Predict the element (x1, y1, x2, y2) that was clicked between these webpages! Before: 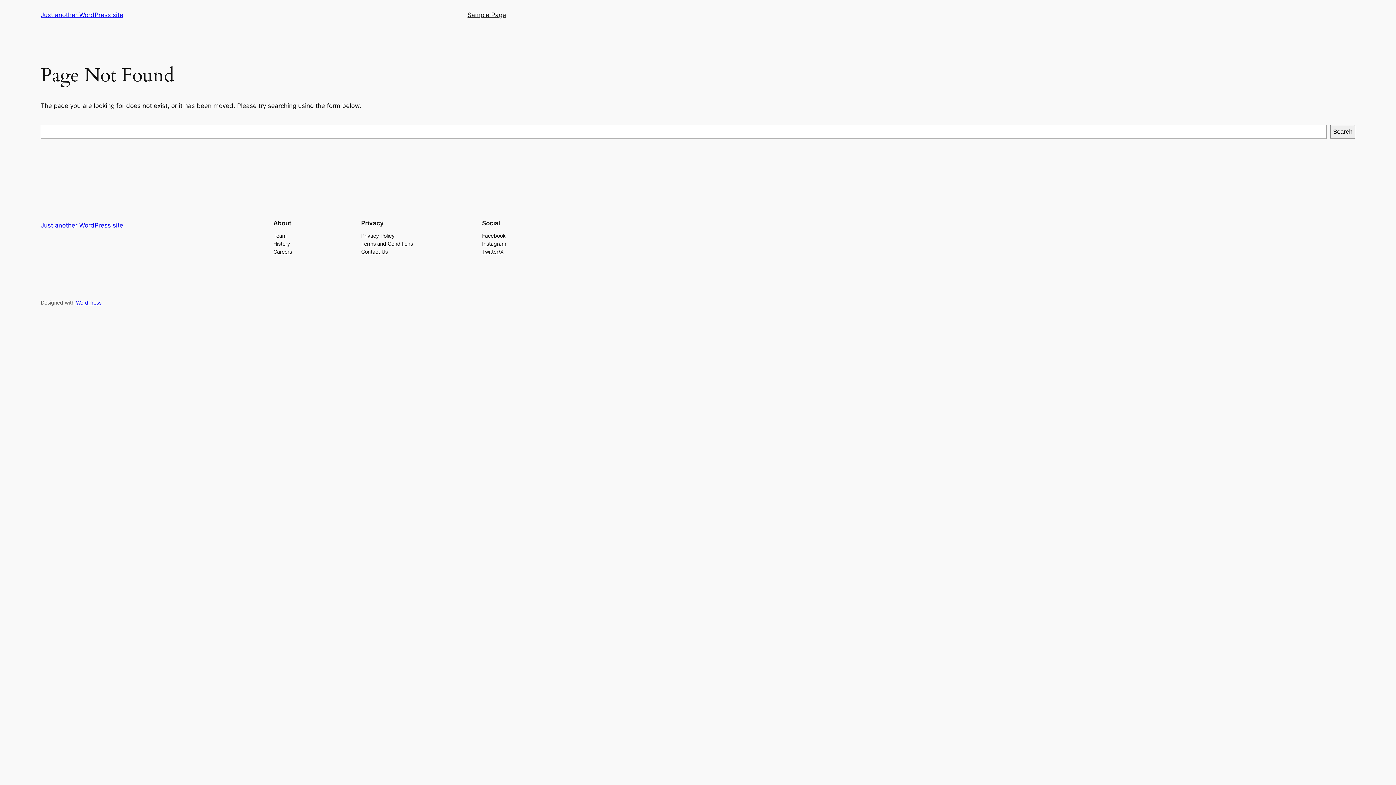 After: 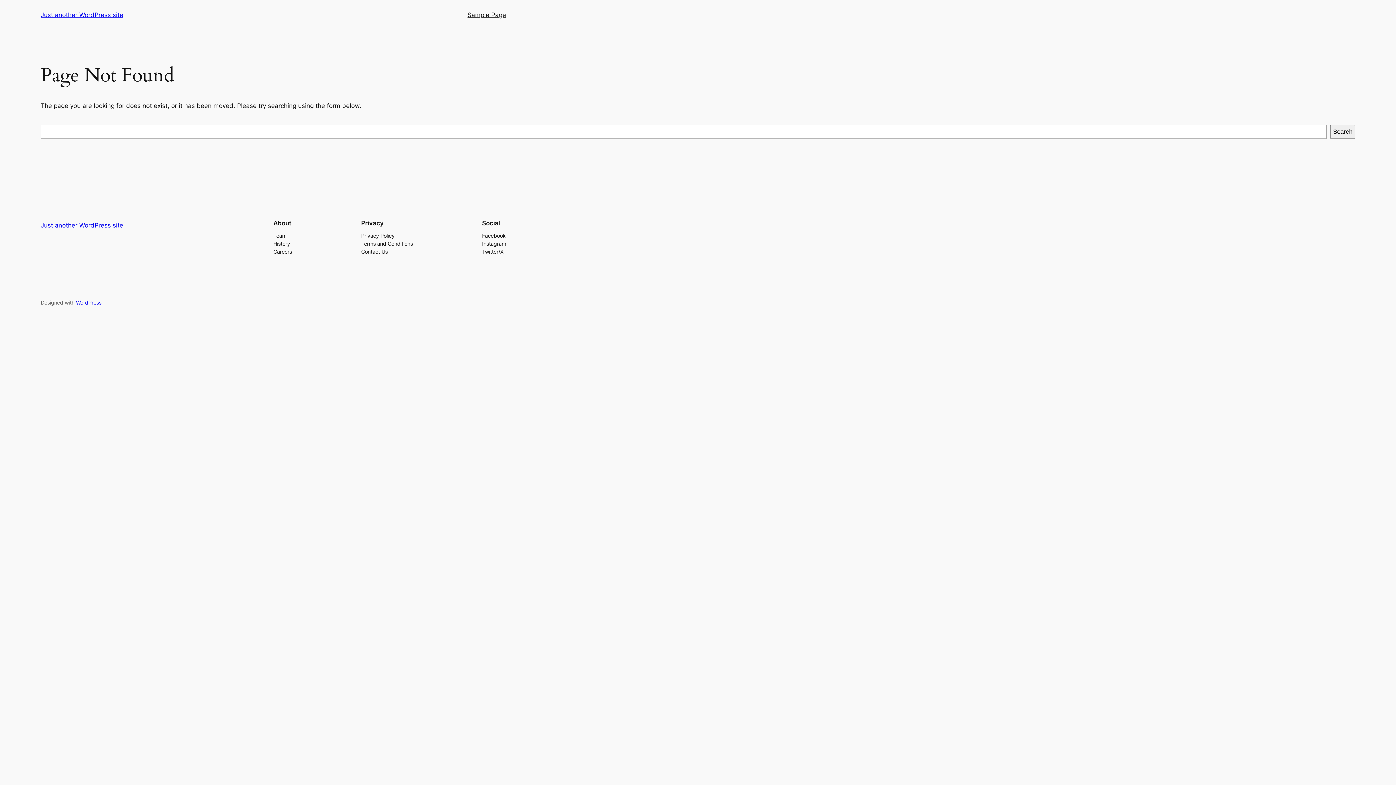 Action: label: Twitter/X bbox: (482, 247, 503, 255)